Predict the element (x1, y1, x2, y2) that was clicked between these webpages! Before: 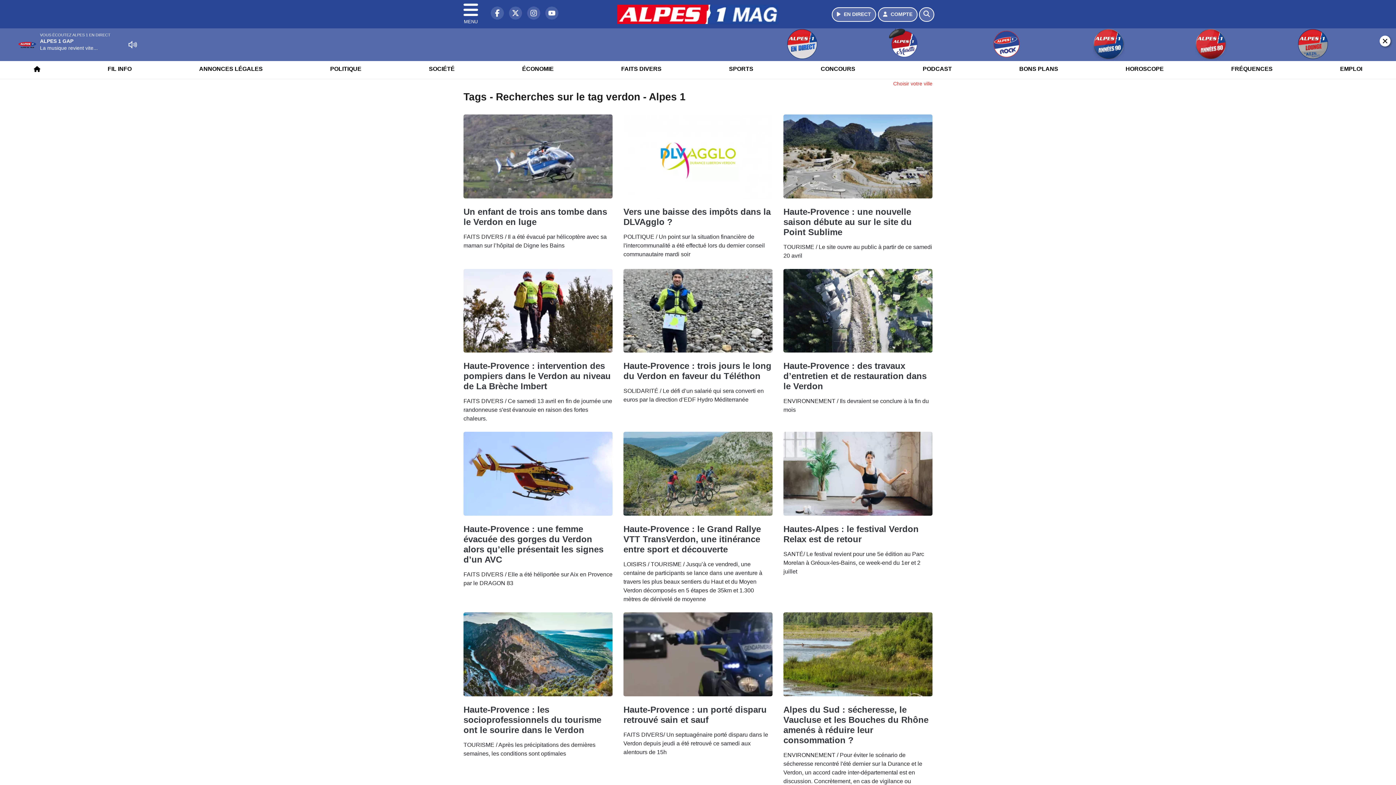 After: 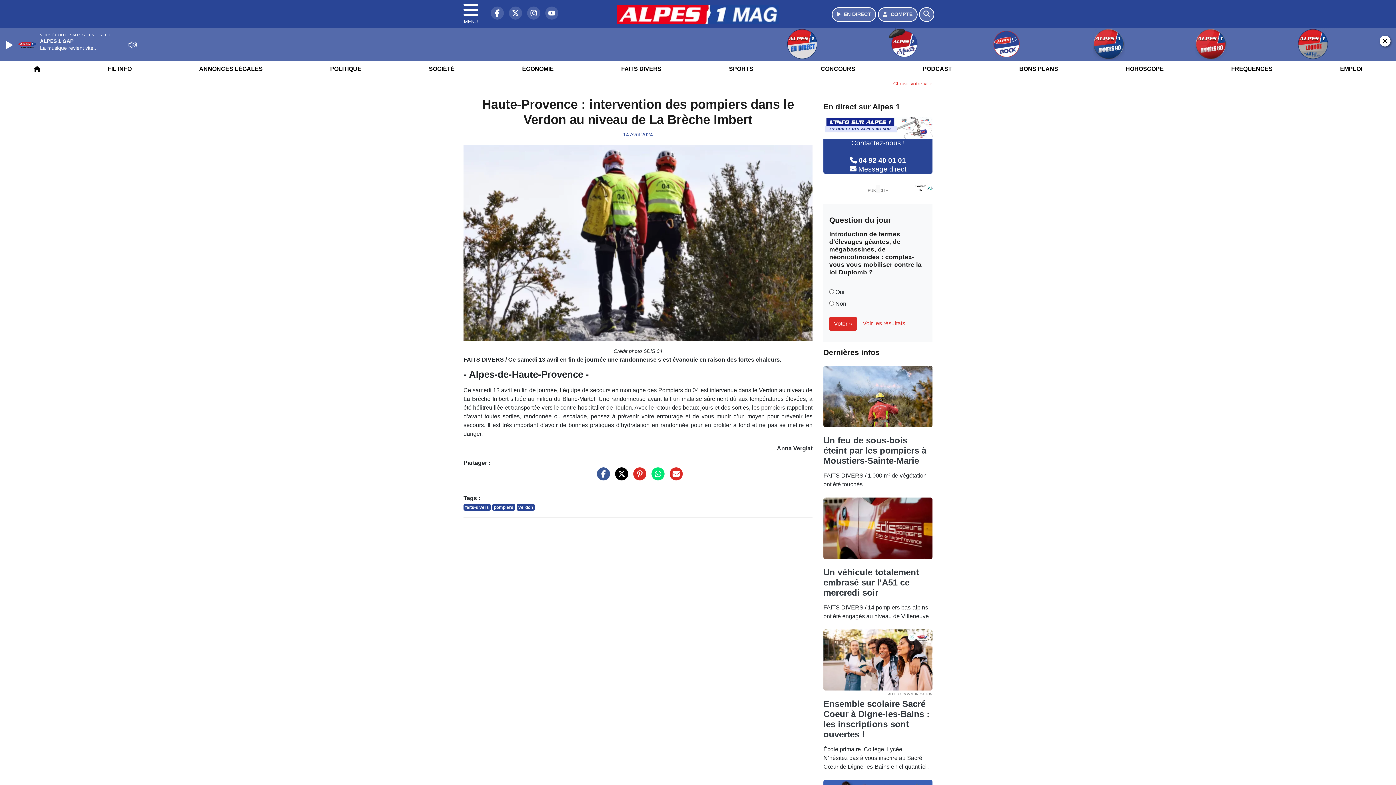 Action: bbox: (463, 307, 612, 313)